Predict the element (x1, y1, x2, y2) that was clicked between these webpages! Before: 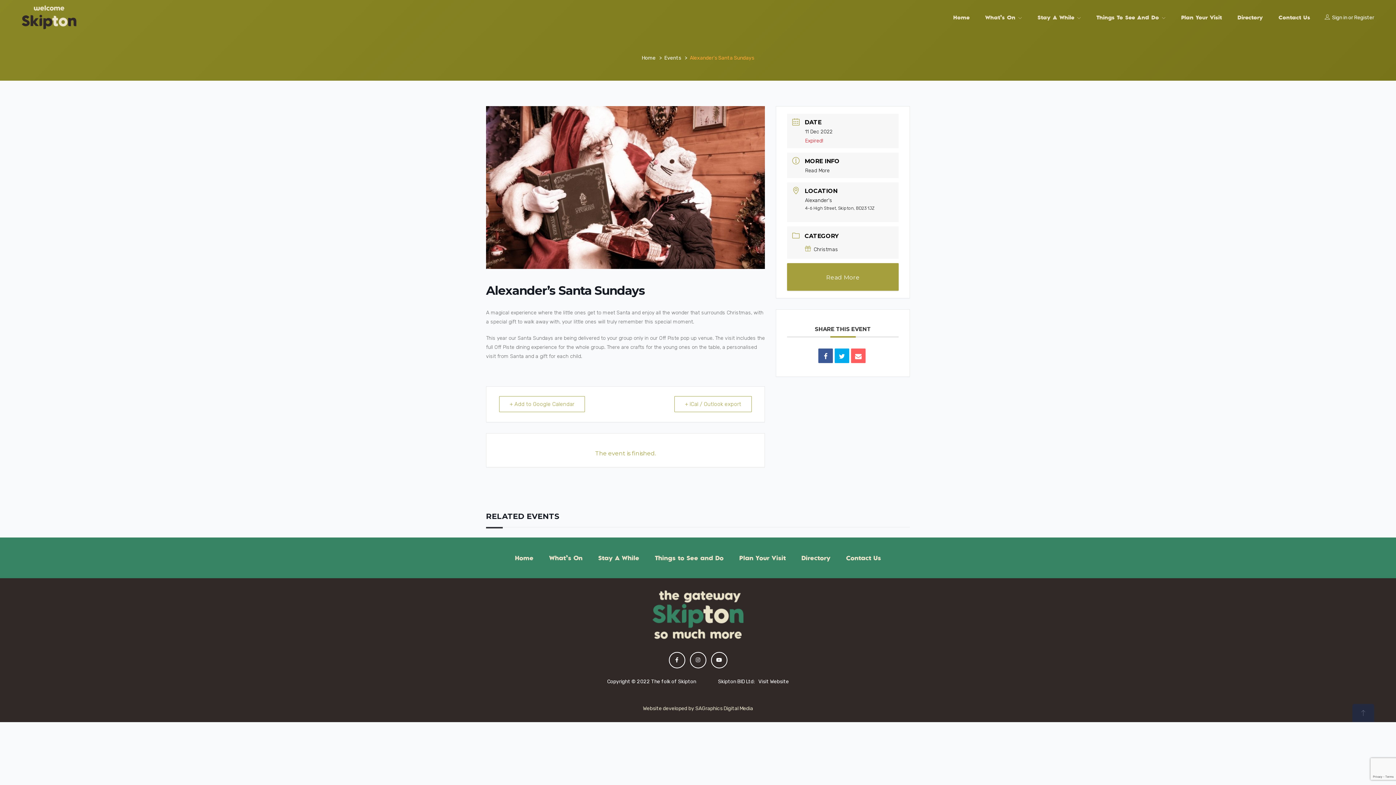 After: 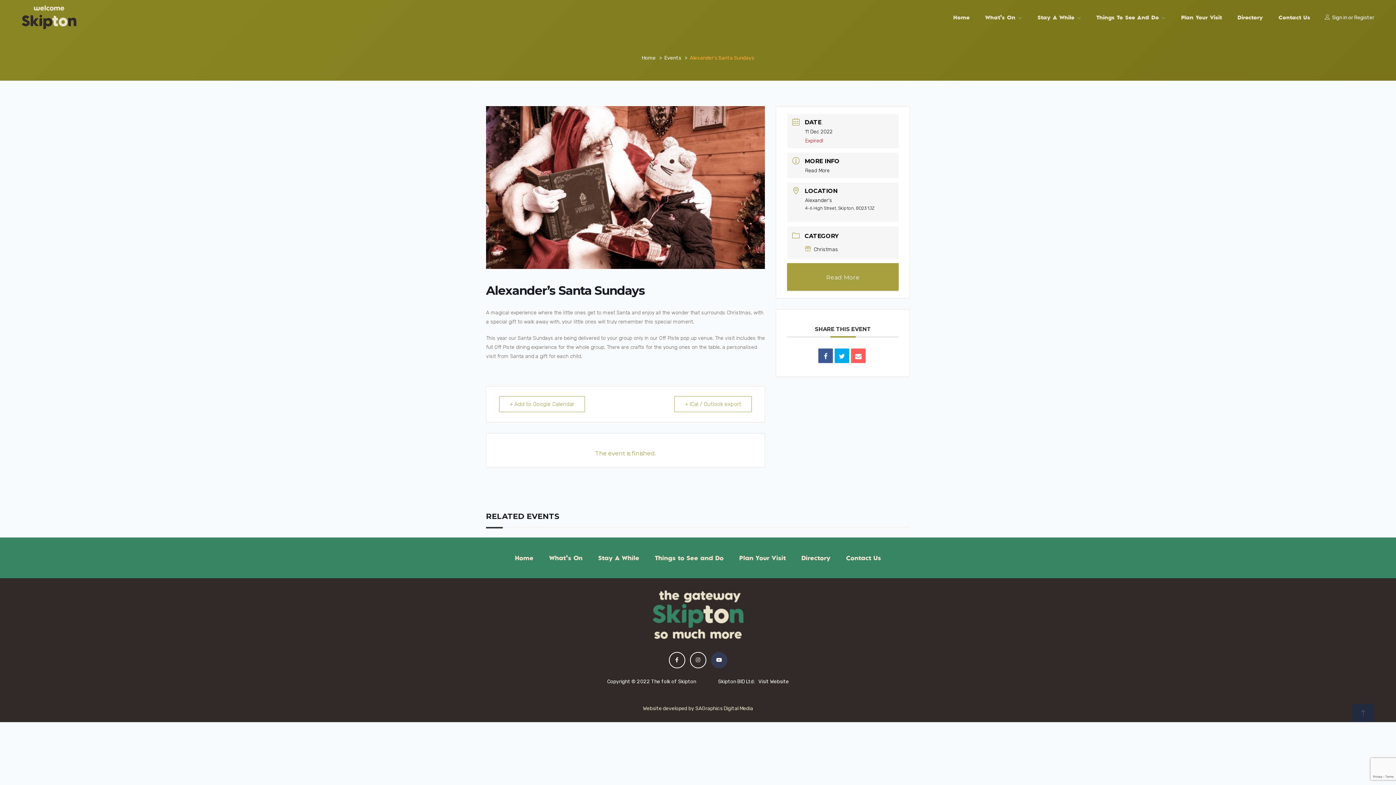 Action: bbox: (711, 652, 727, 668)